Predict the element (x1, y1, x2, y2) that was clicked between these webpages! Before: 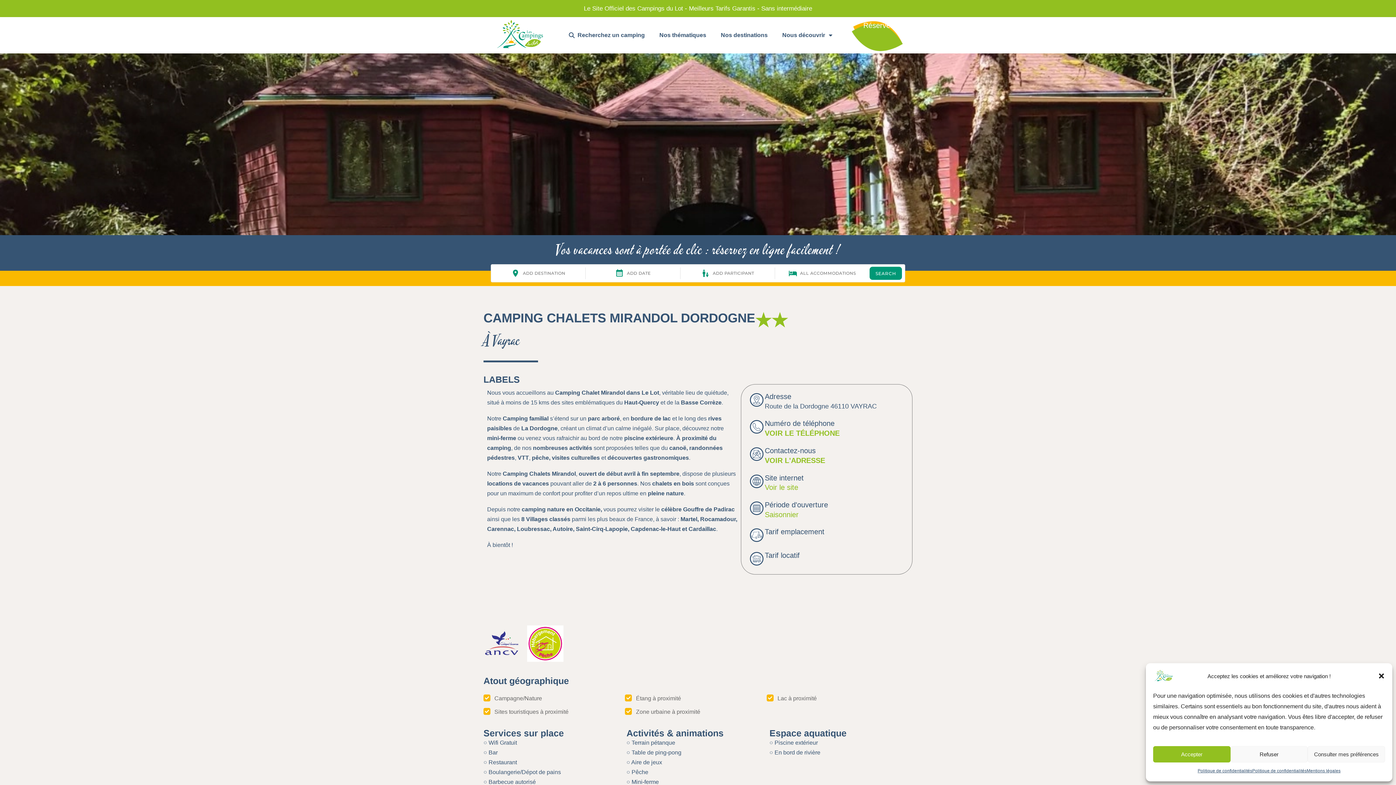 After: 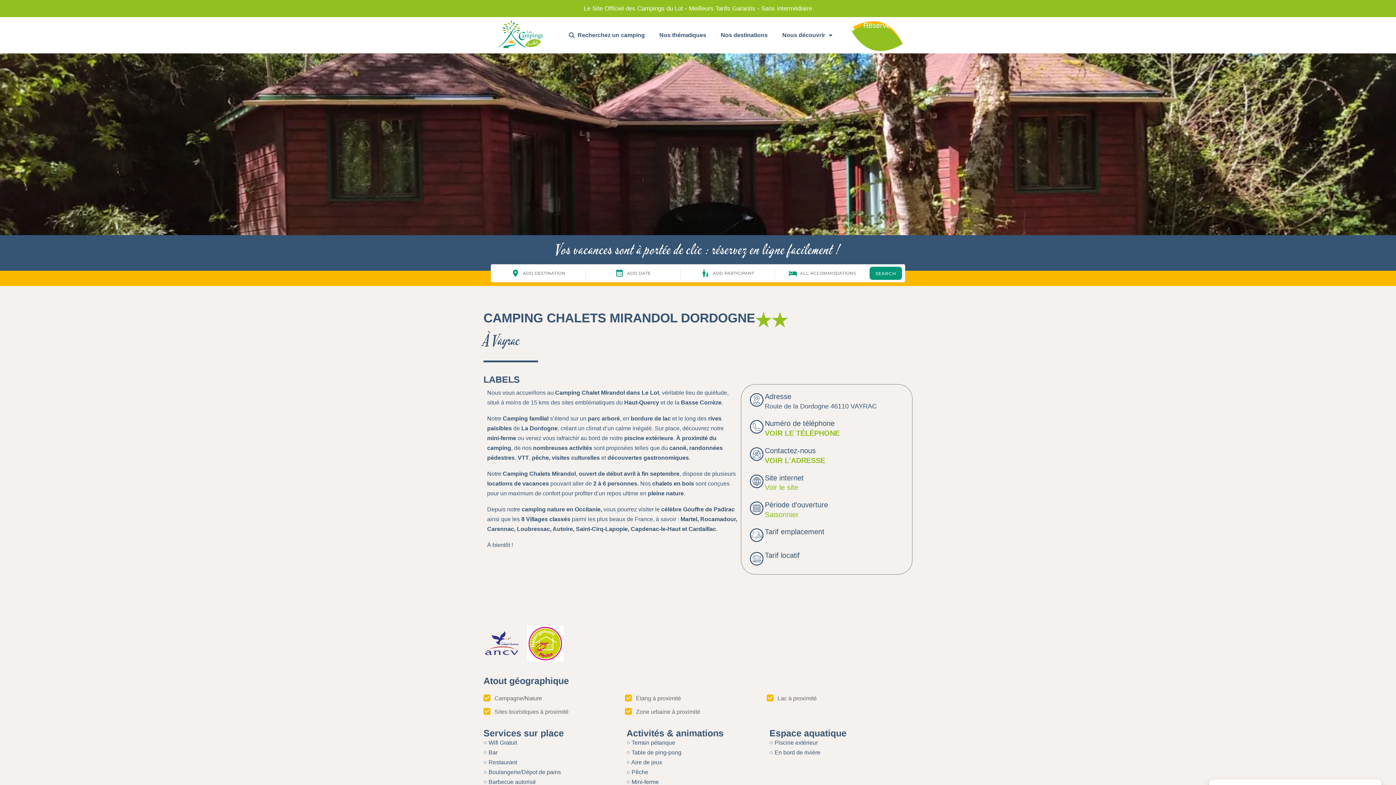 Action: label: Fermer la boîte de dialogue bbox: (1378, 672, 1385, 680)